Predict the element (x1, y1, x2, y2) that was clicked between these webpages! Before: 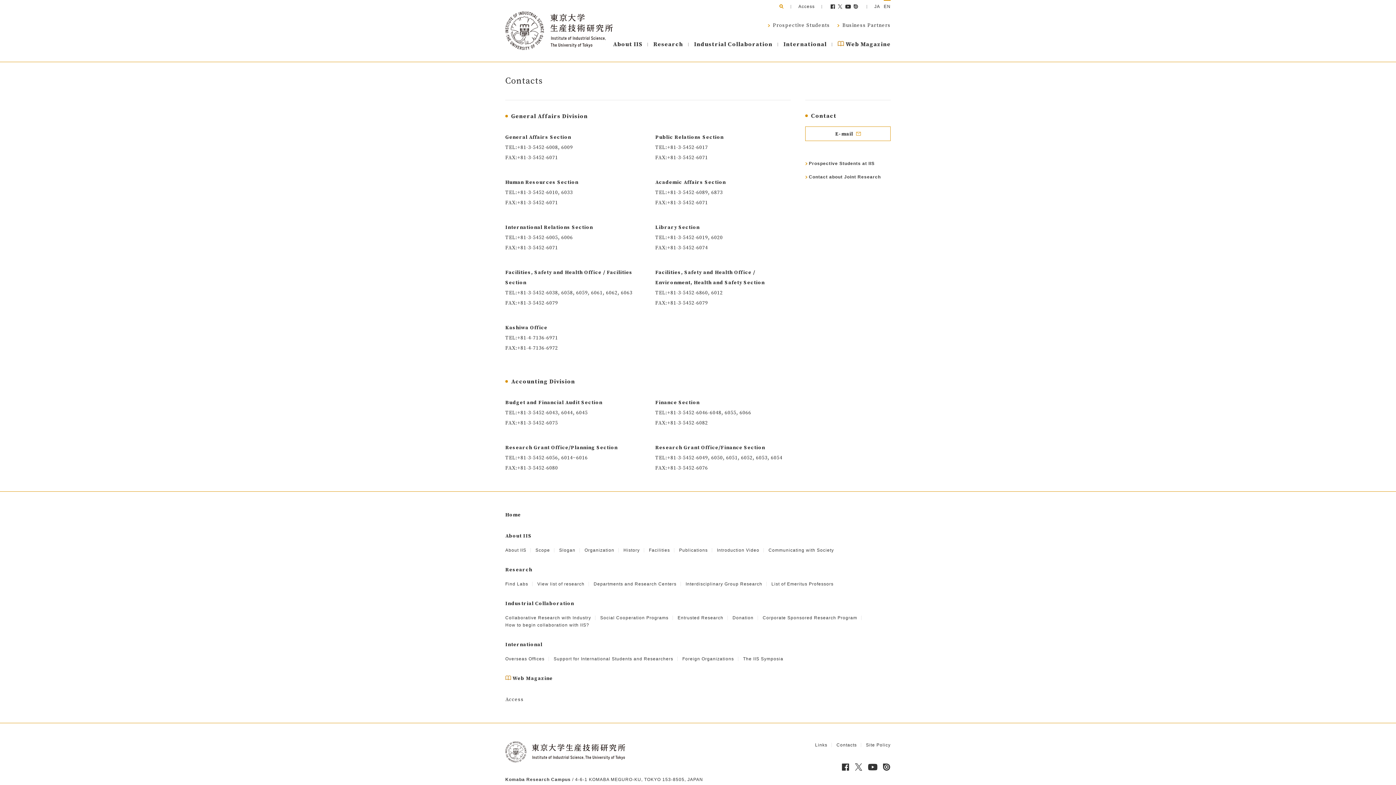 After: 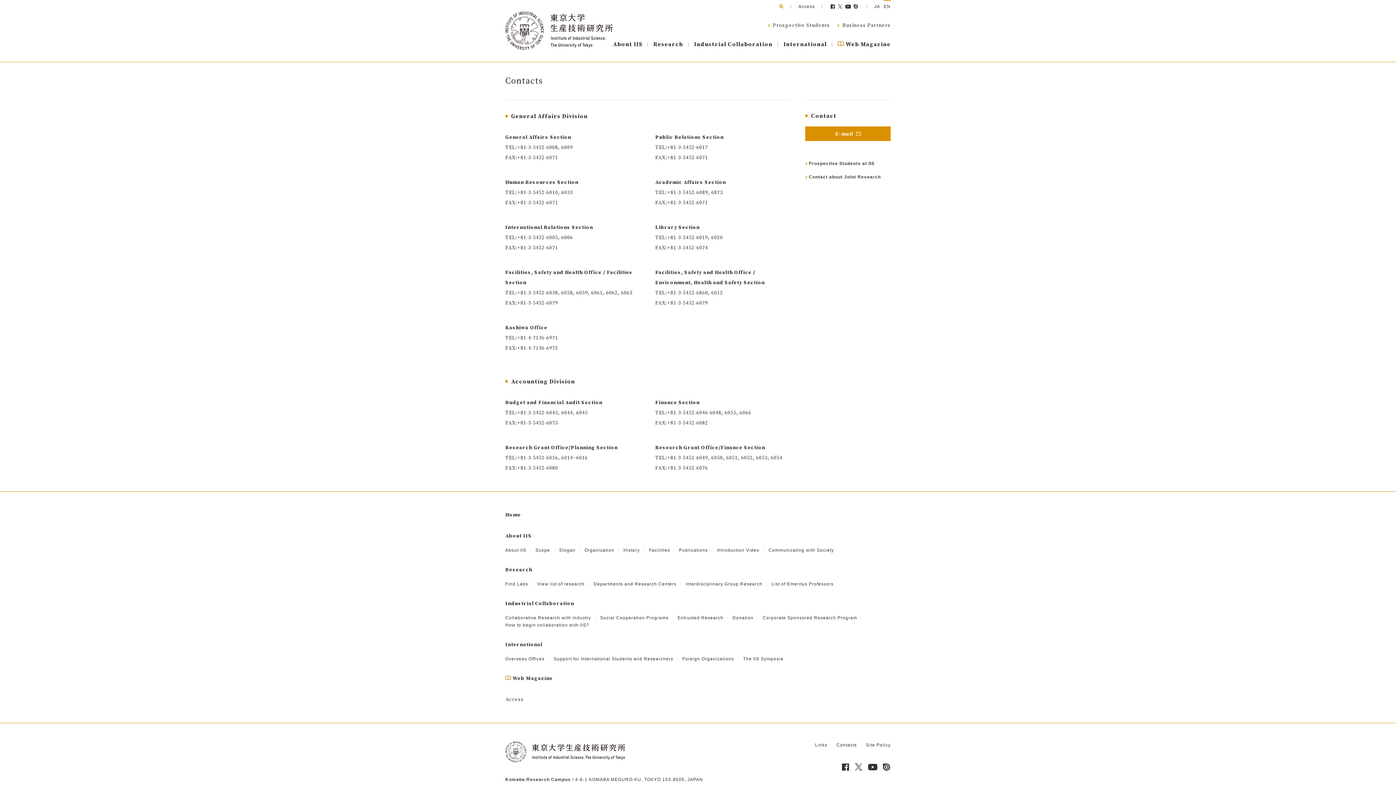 Action: bbox: (805, 126, 890, 141) label: E-mail 